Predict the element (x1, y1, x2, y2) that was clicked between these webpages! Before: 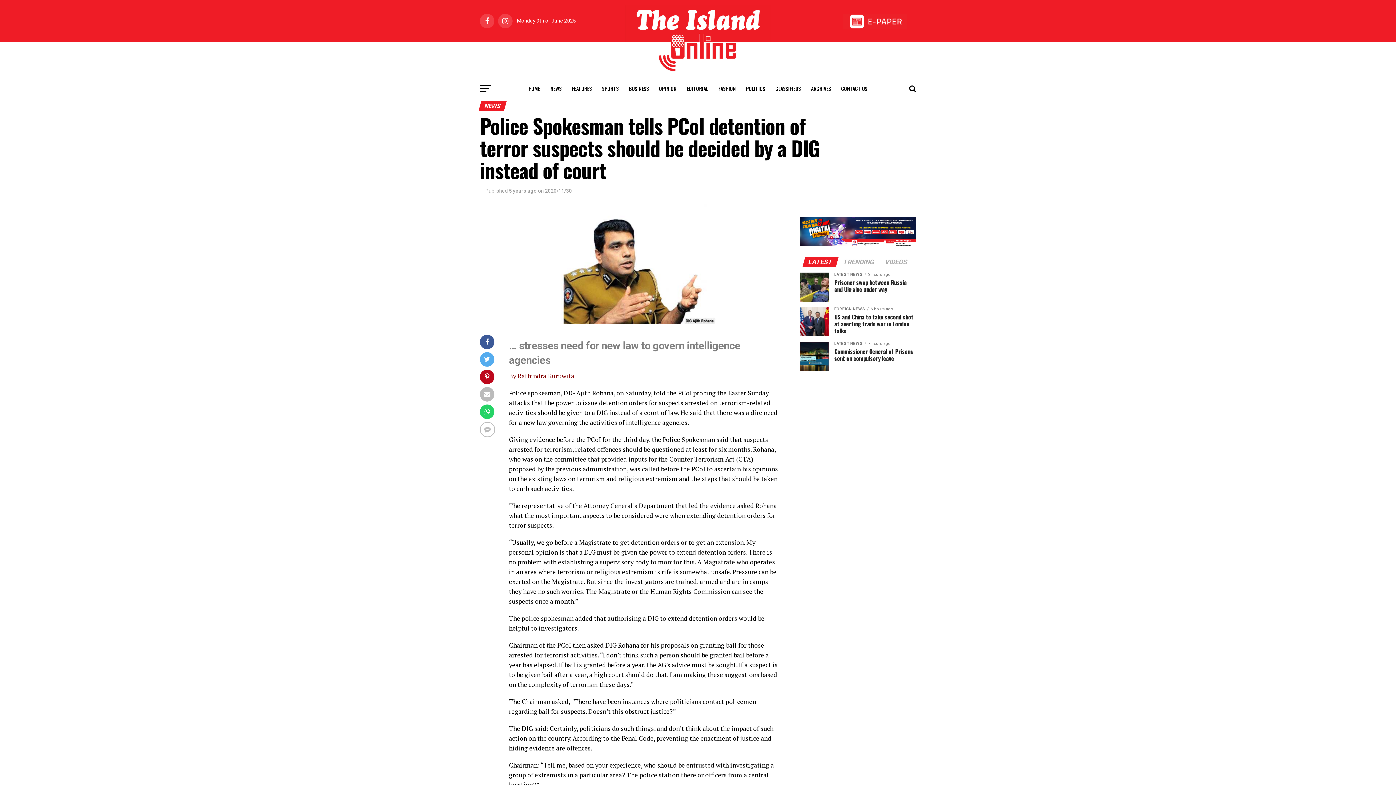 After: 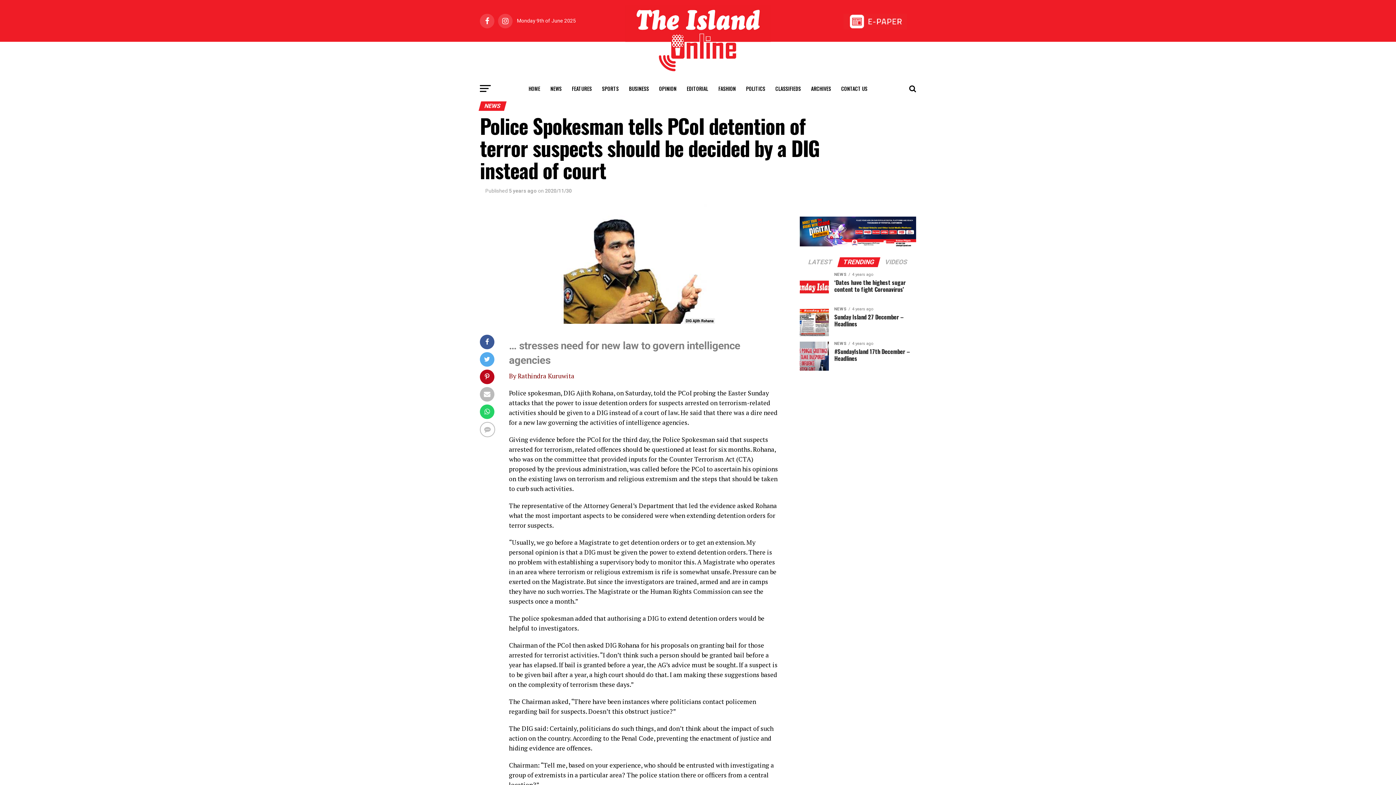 Action: label: TRENDING bbox: (838, 259, 879, 265)